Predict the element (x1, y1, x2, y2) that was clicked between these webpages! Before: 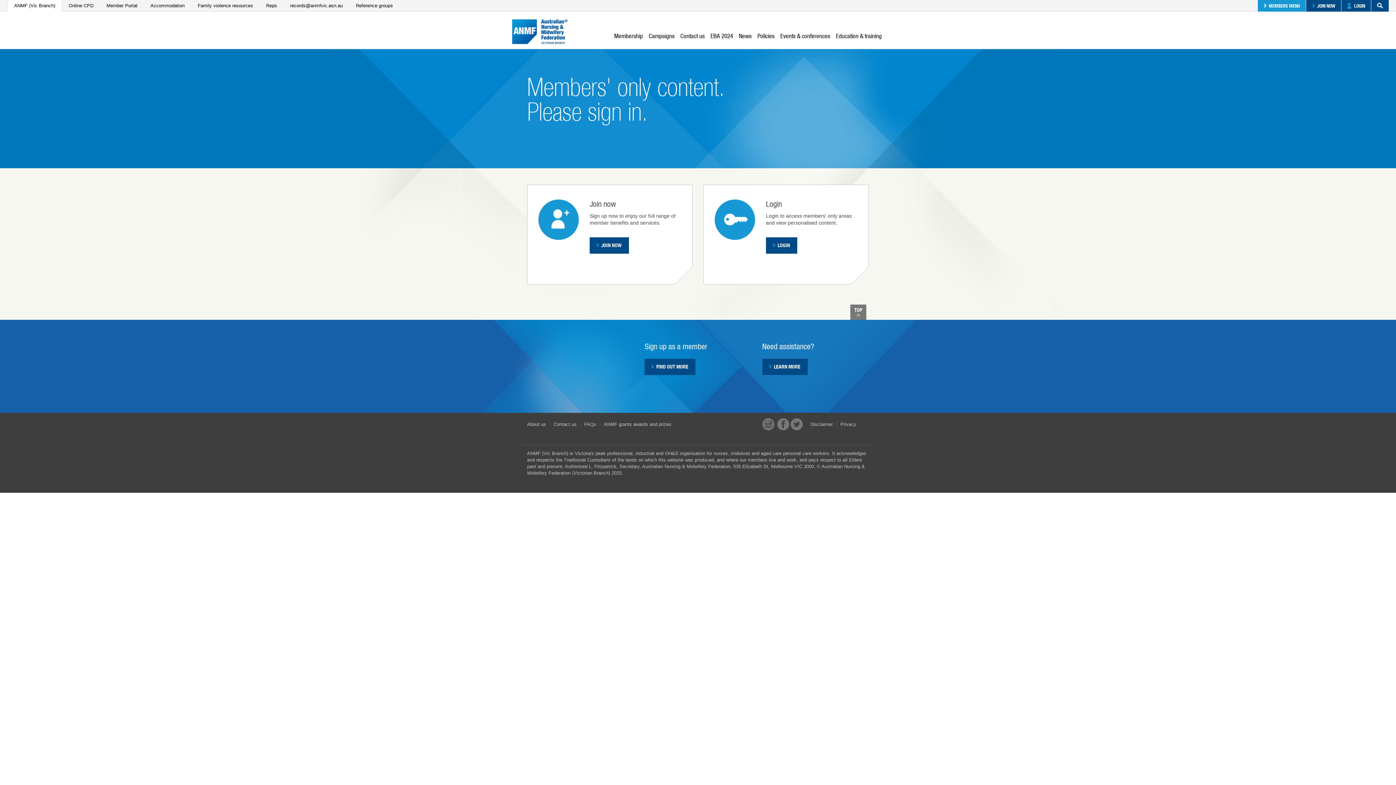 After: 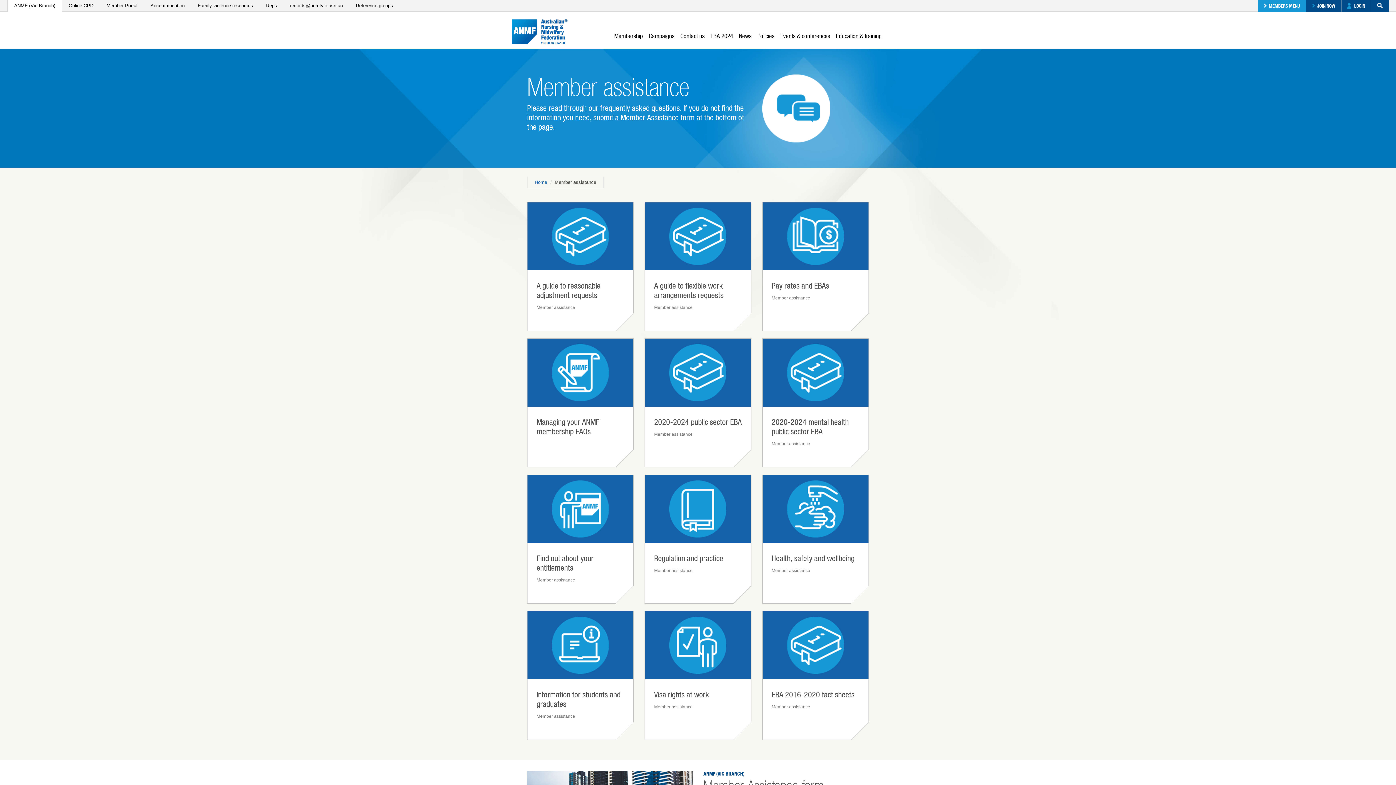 Action: label: FAQs bbox: (584, 421, 596, 427)